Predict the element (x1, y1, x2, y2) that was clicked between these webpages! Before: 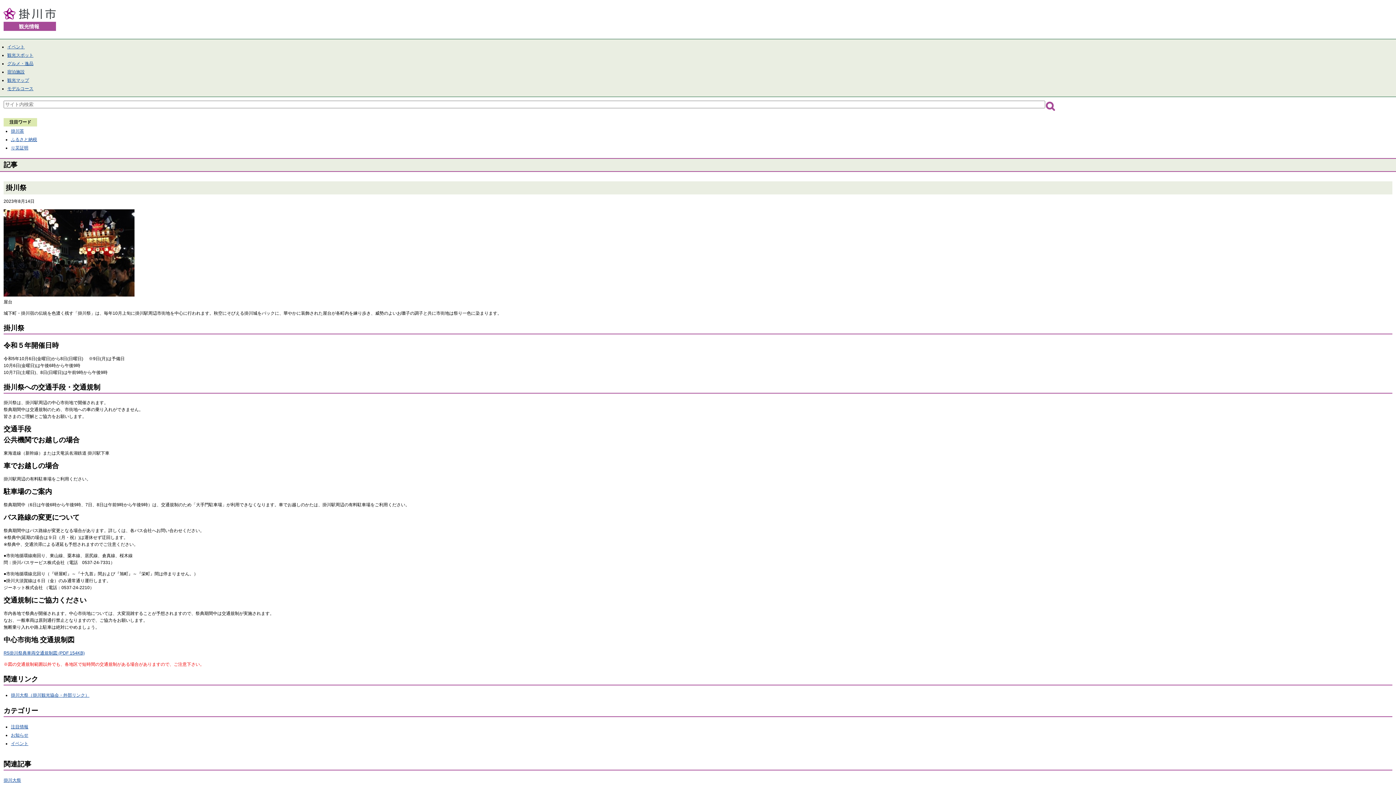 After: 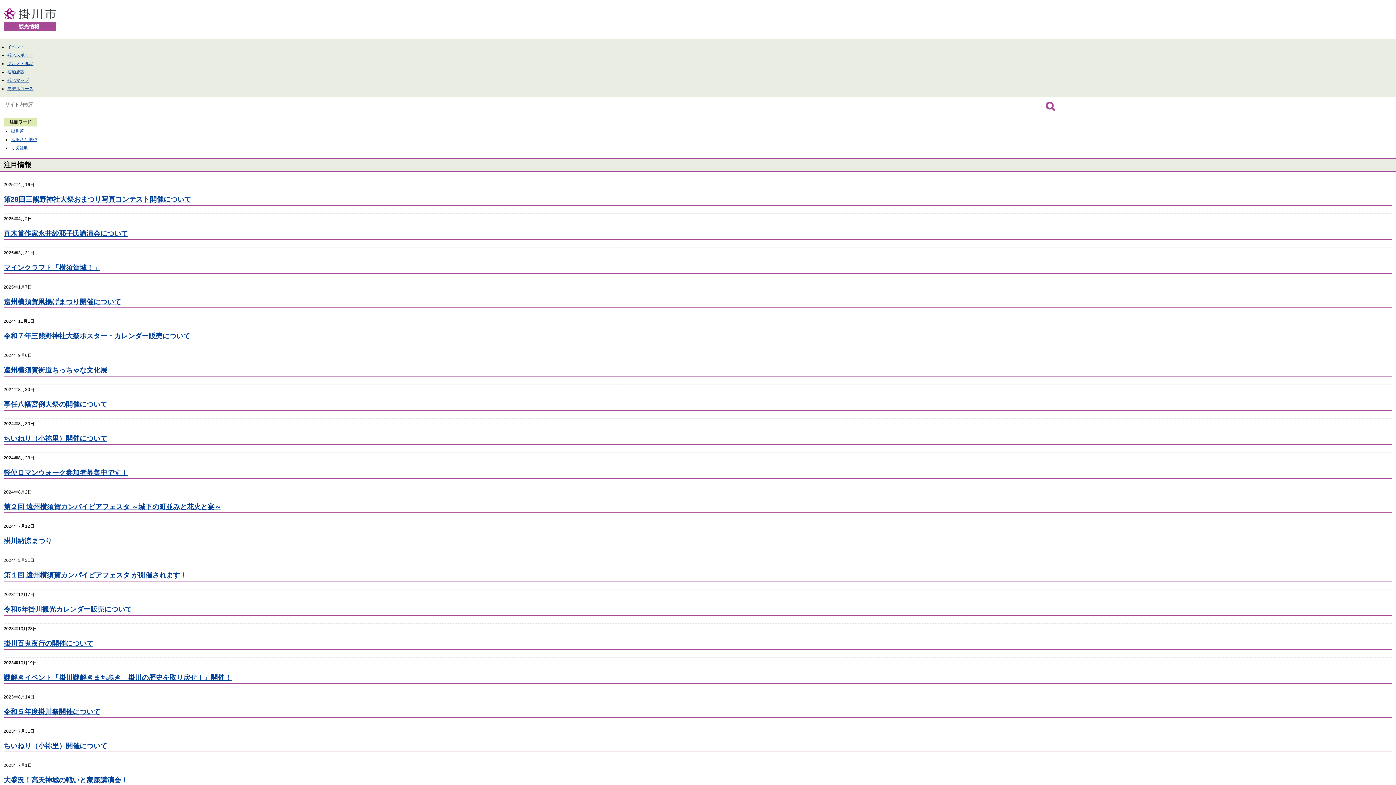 Action: label: 注目情報 bbox: (10, 724, 28, 729)